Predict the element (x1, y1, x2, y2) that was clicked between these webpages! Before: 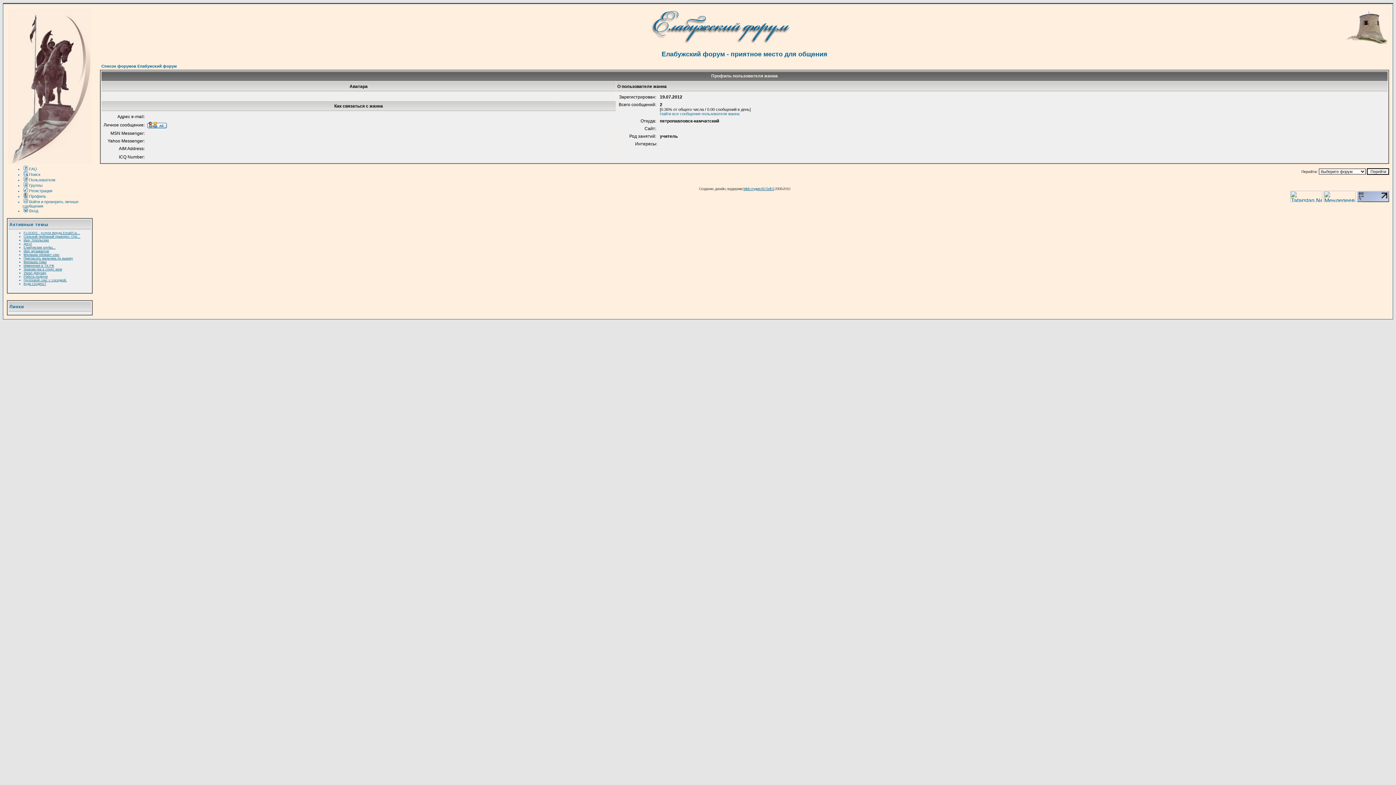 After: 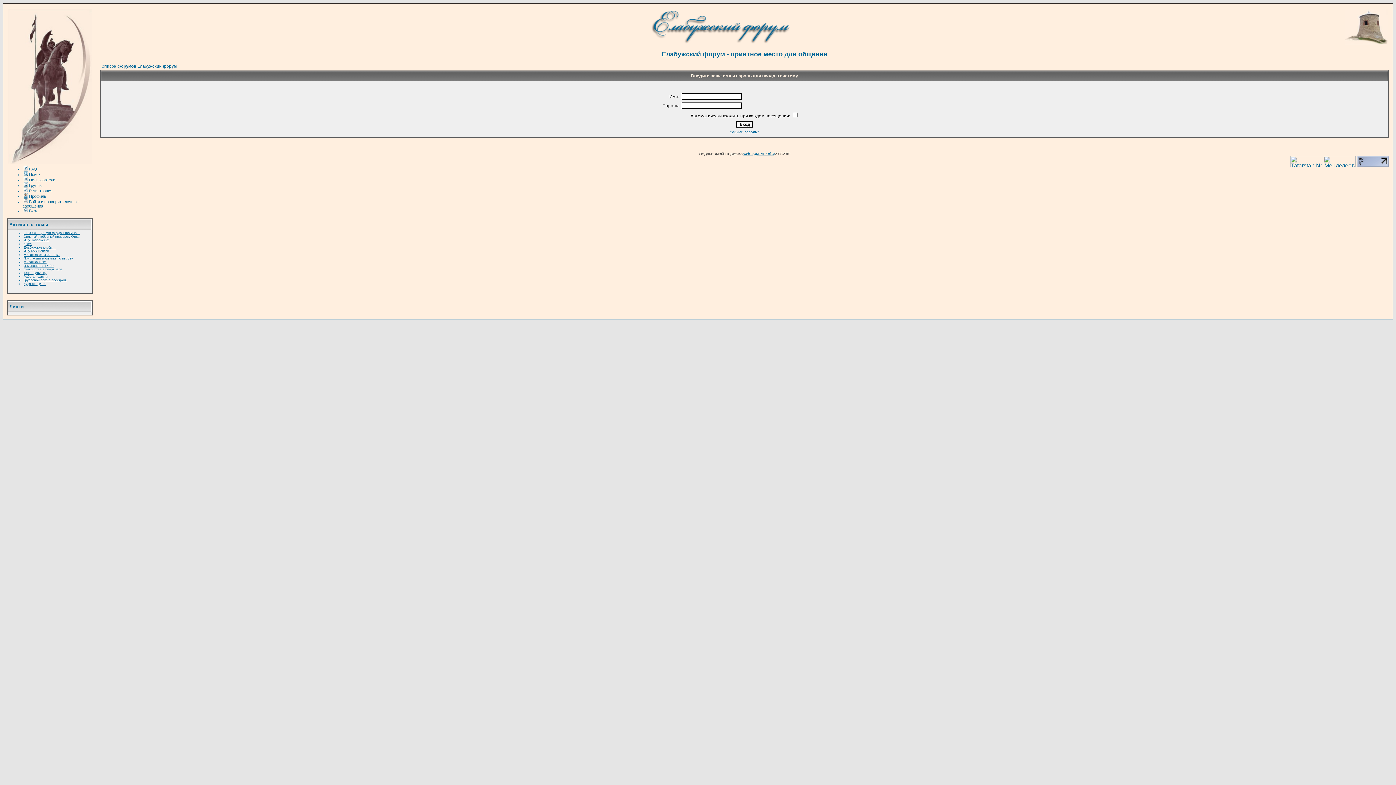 Action: label: Вход bbox: (22, 208, 38, 213)